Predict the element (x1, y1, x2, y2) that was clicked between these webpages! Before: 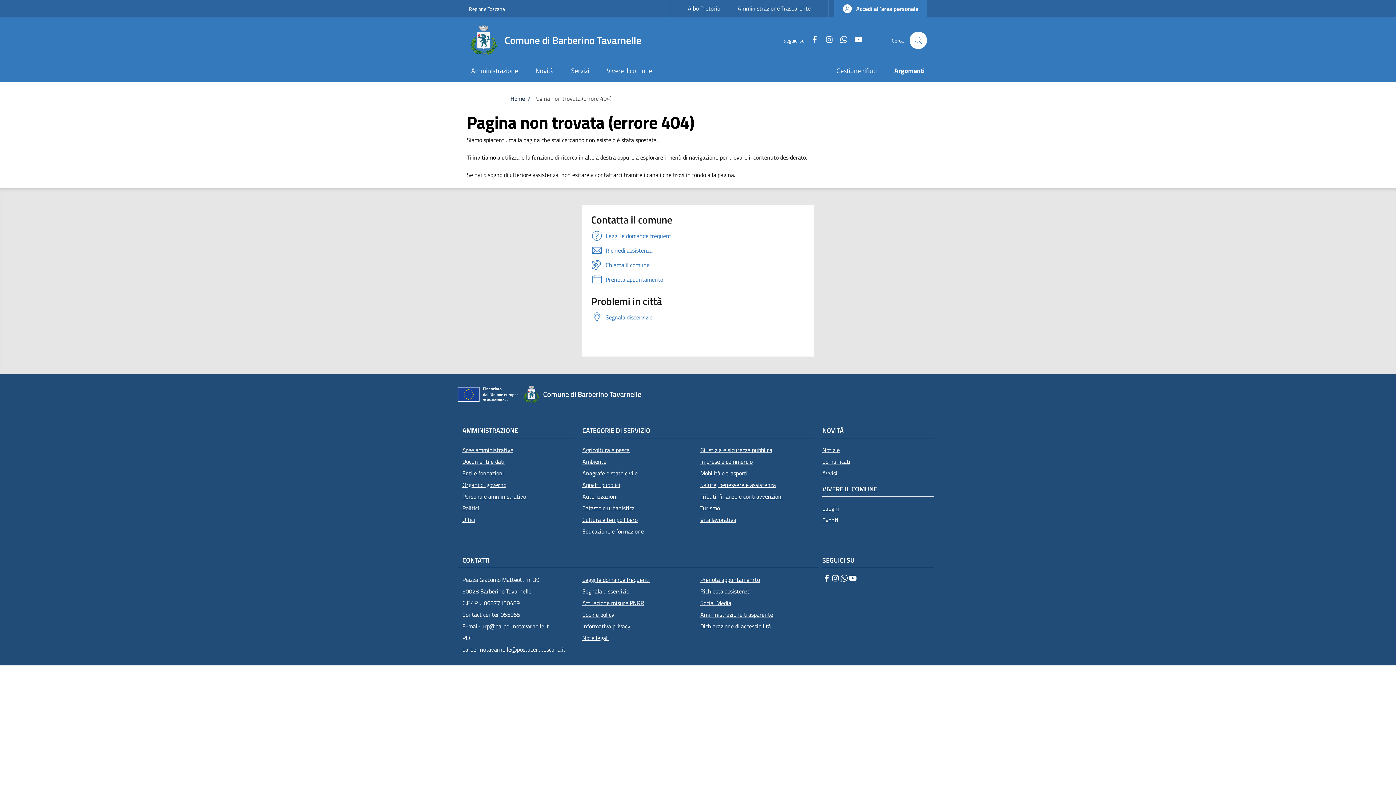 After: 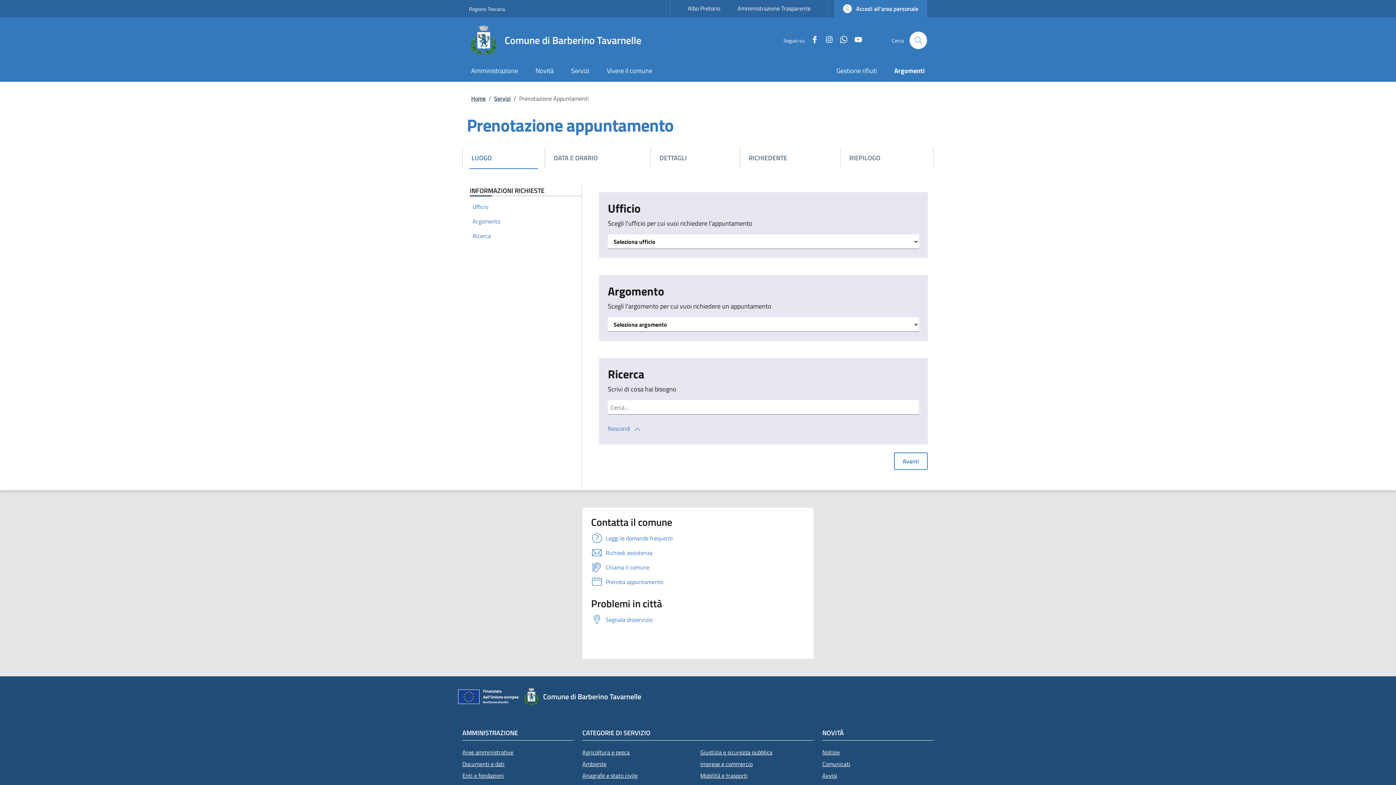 Action: label: Prenota appuntamento bbox: (591, 272, 805, 286)